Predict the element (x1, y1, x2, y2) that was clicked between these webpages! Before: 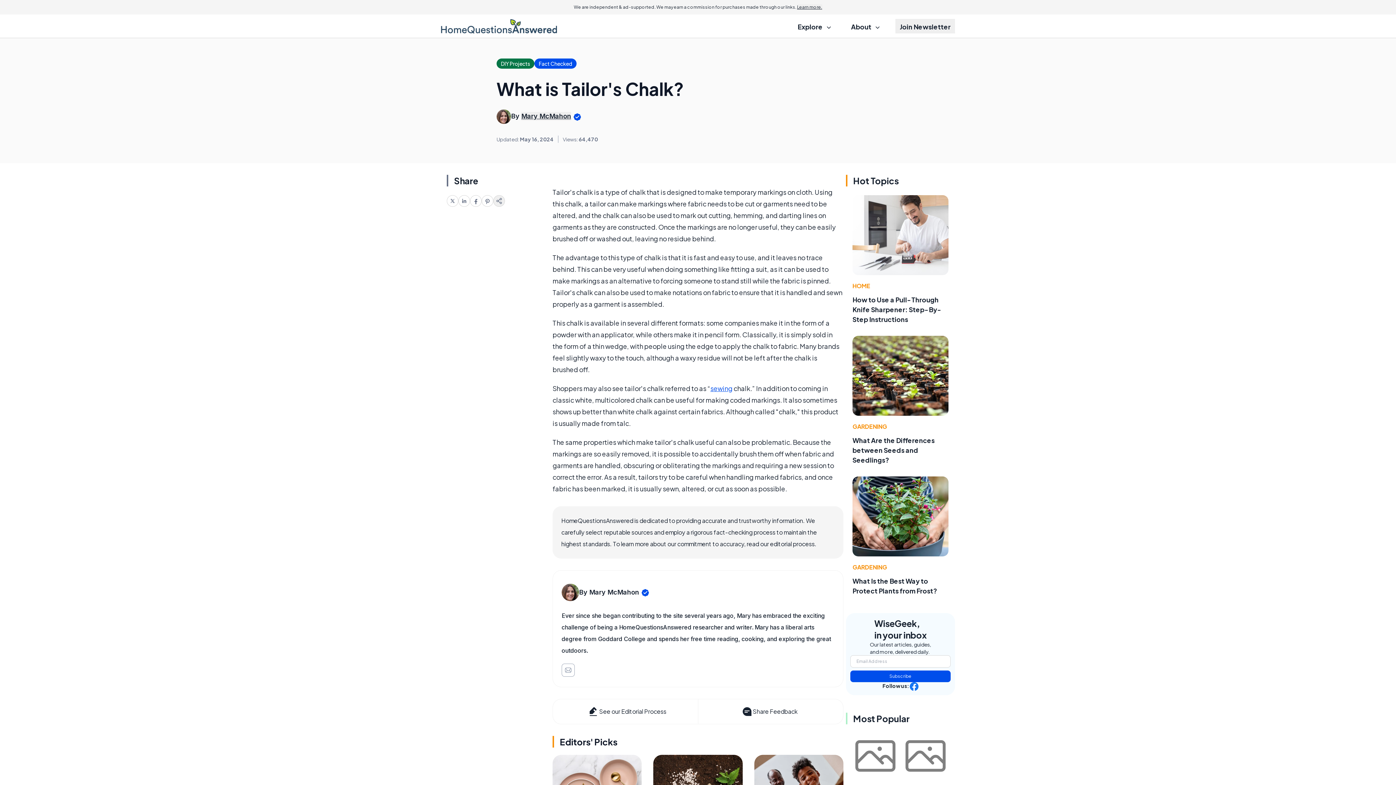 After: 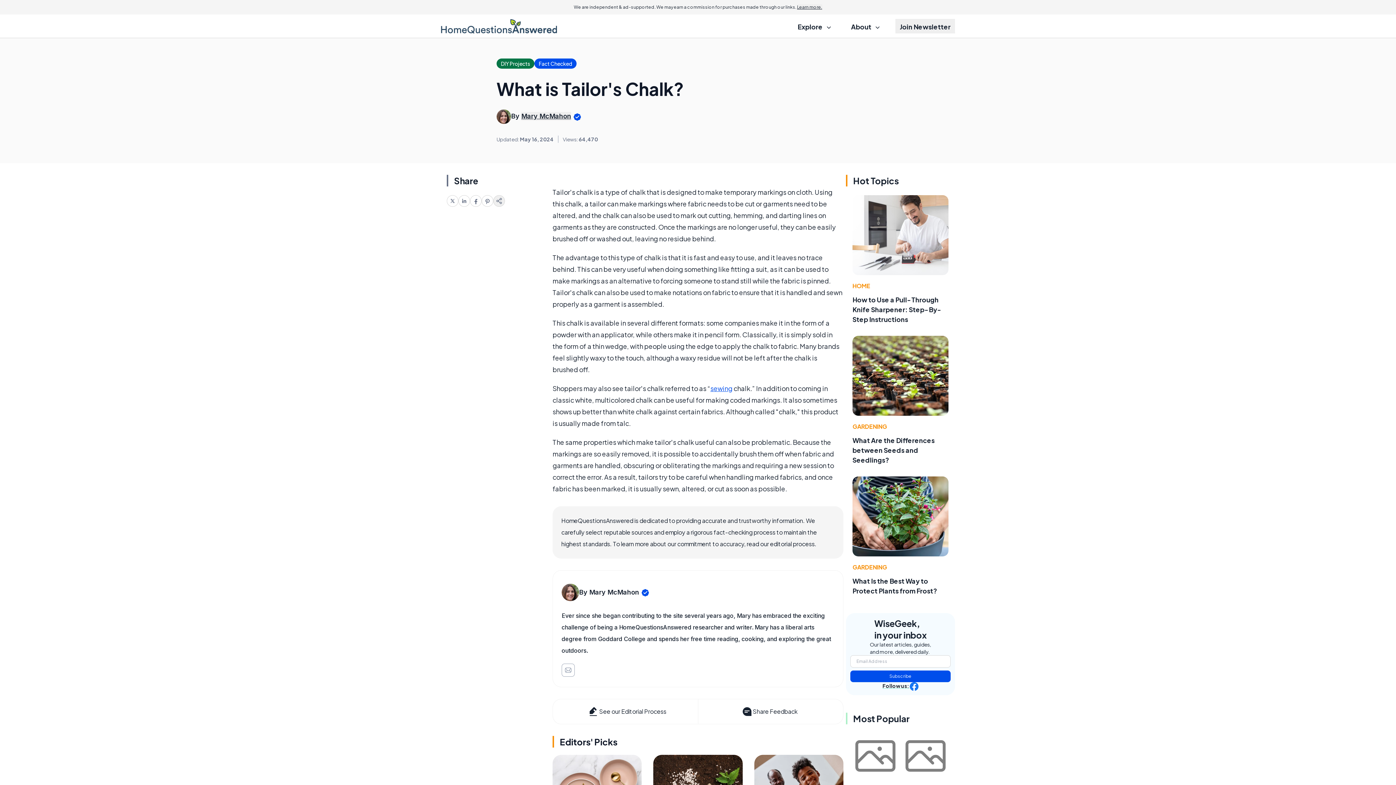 Action: label: Follow us: bbox: (882, 682, 918, 691)